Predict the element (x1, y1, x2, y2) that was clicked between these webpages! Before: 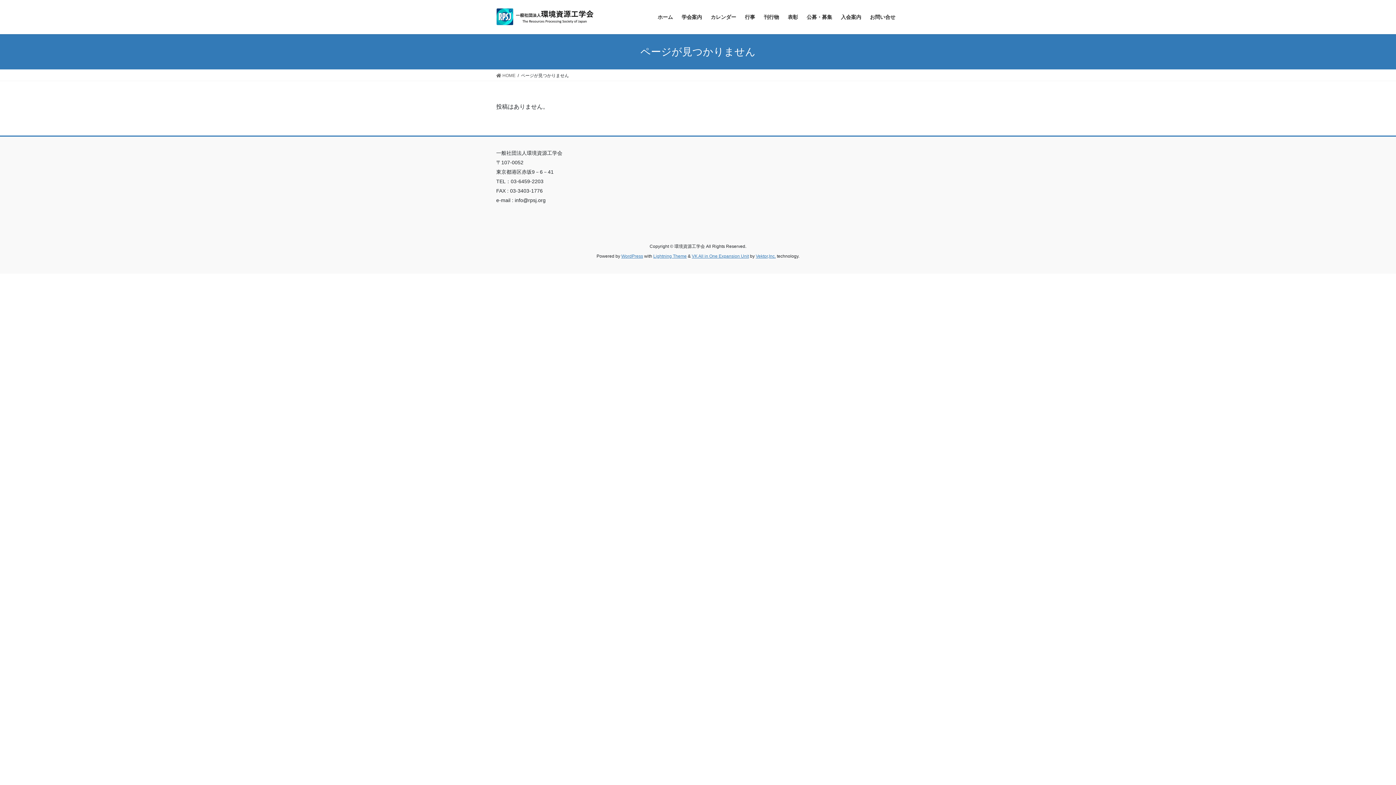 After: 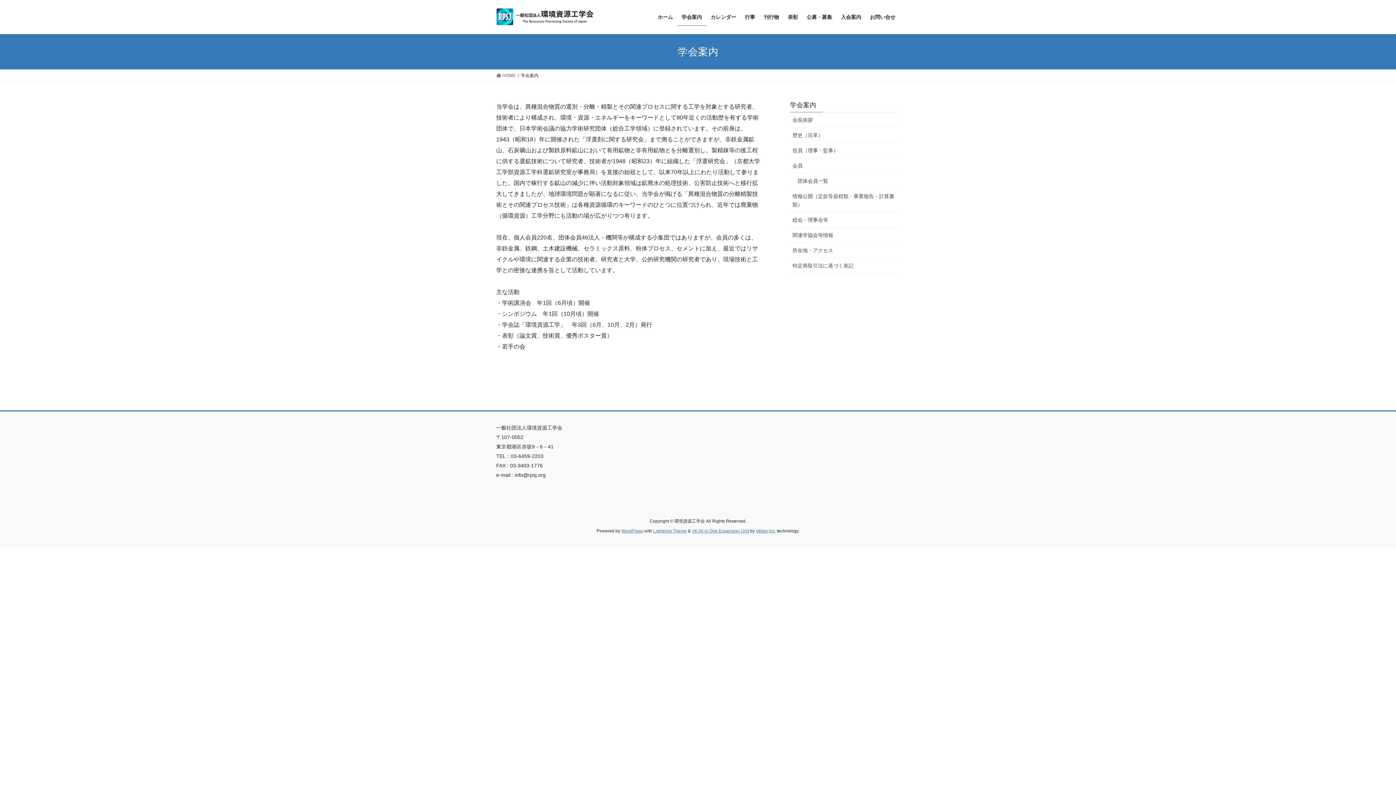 Action: bbox: (677, 8, 706, 25) label: 学会案内